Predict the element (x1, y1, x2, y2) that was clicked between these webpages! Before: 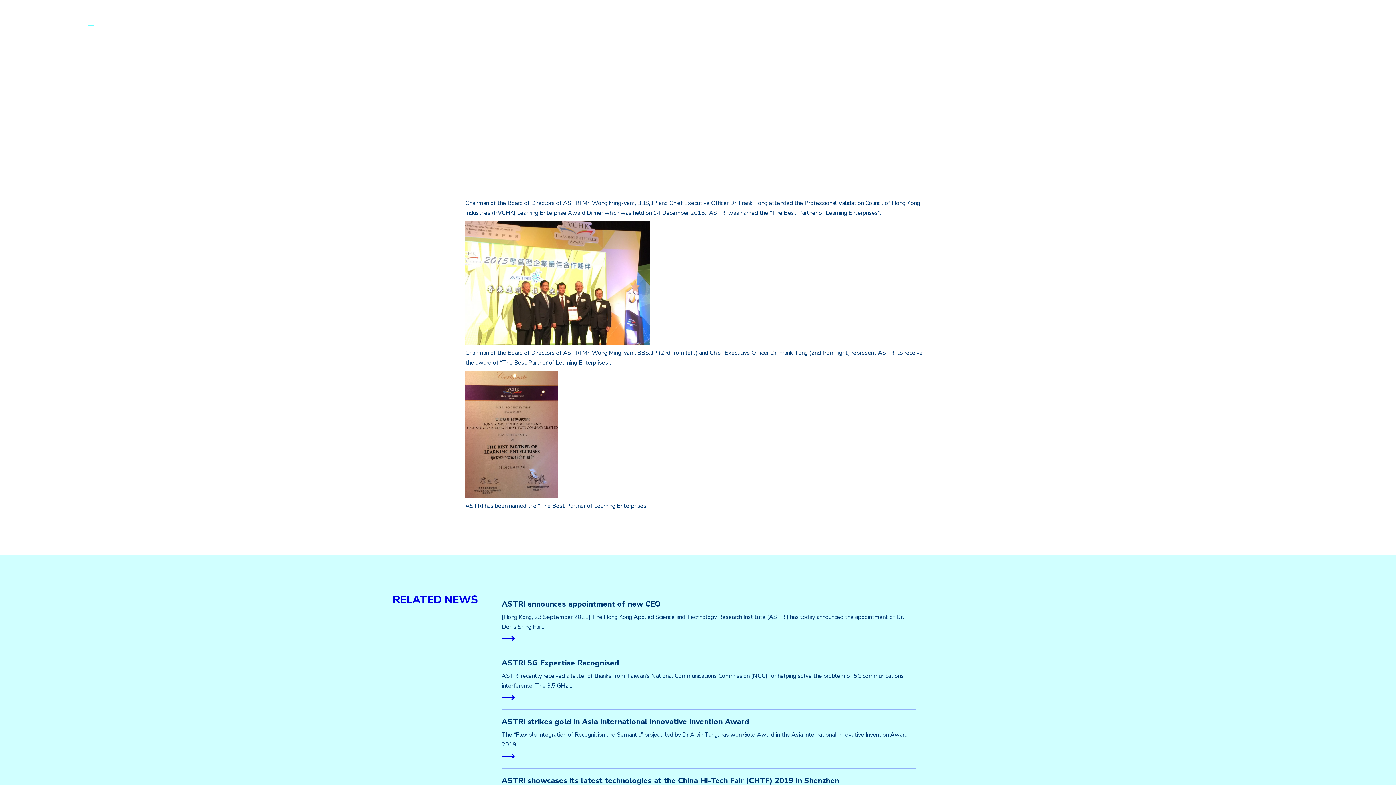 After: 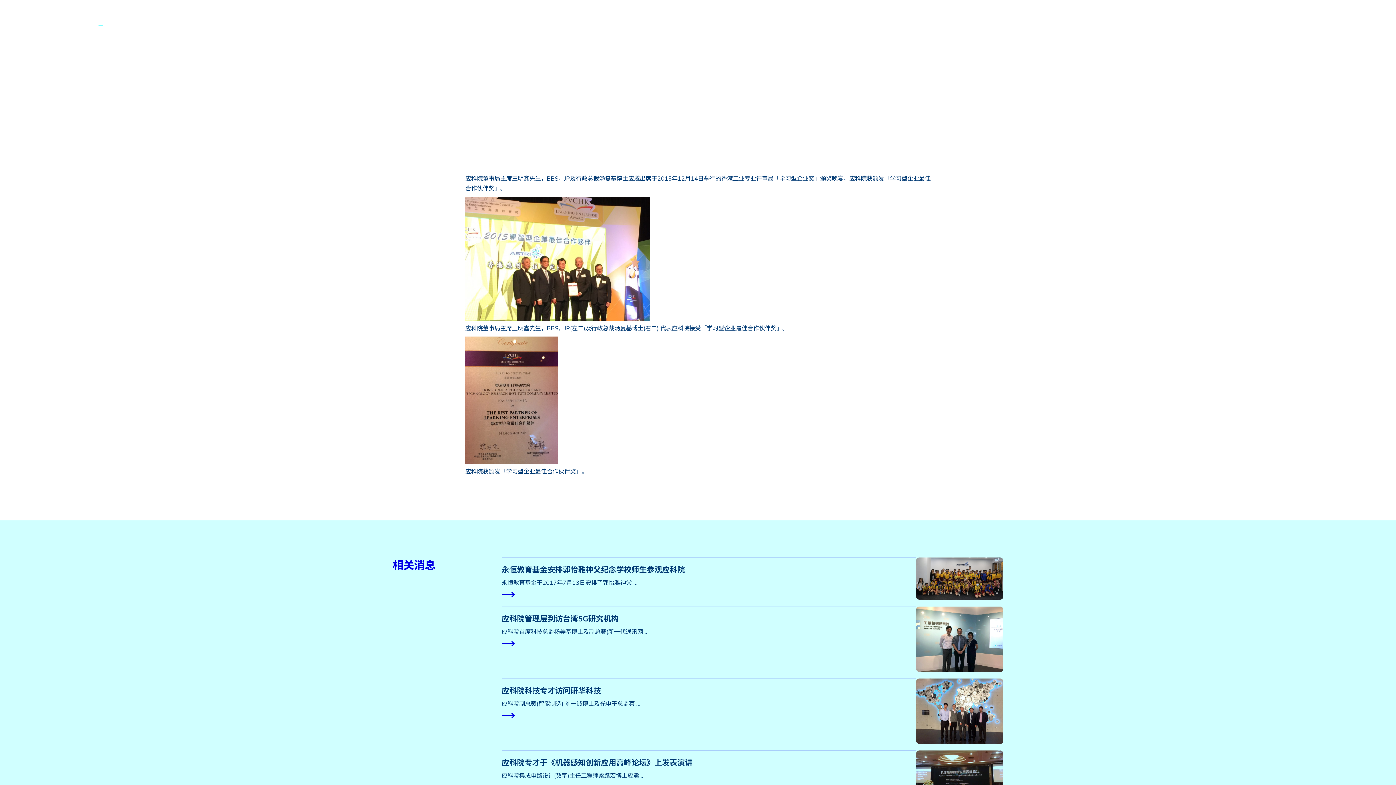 Action: bbox: (98, 16, 103, 25) label: 简